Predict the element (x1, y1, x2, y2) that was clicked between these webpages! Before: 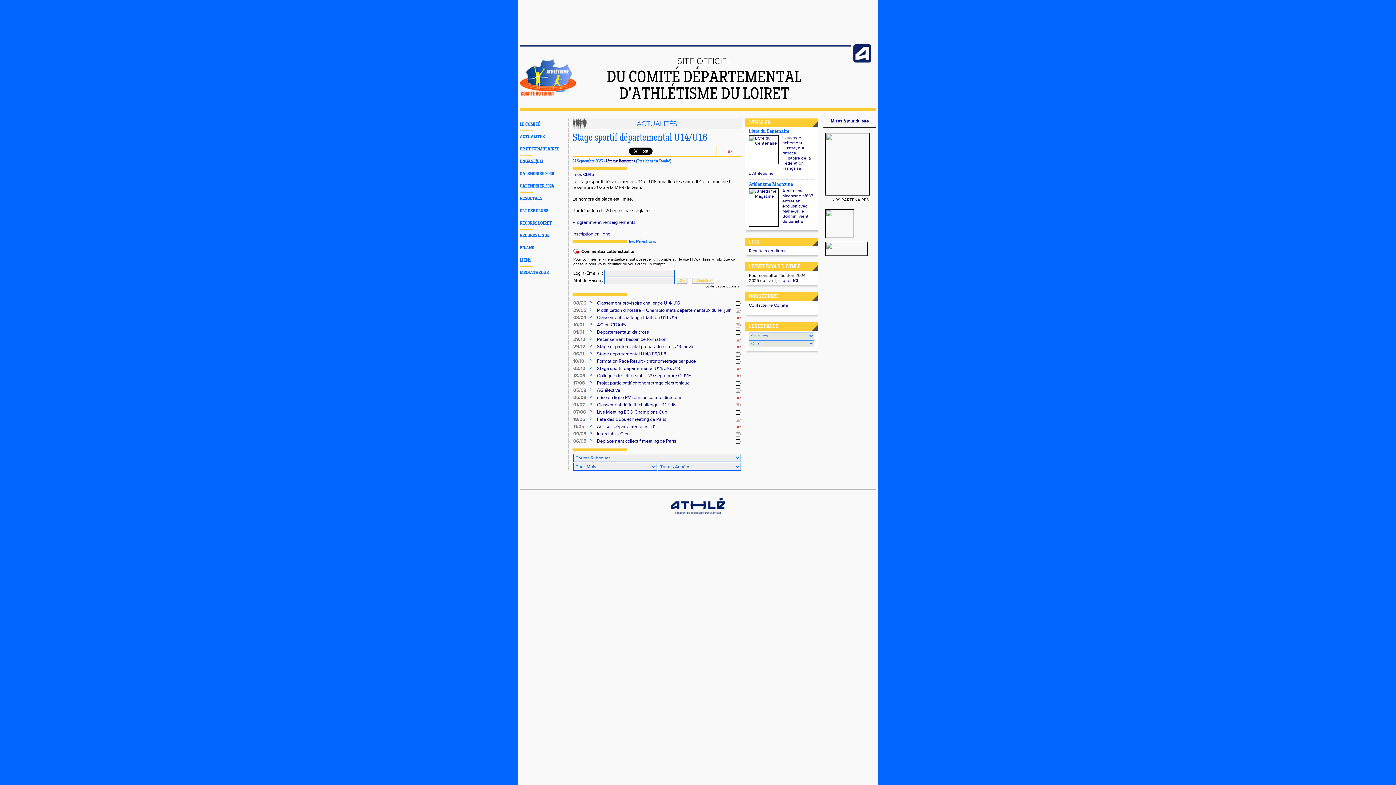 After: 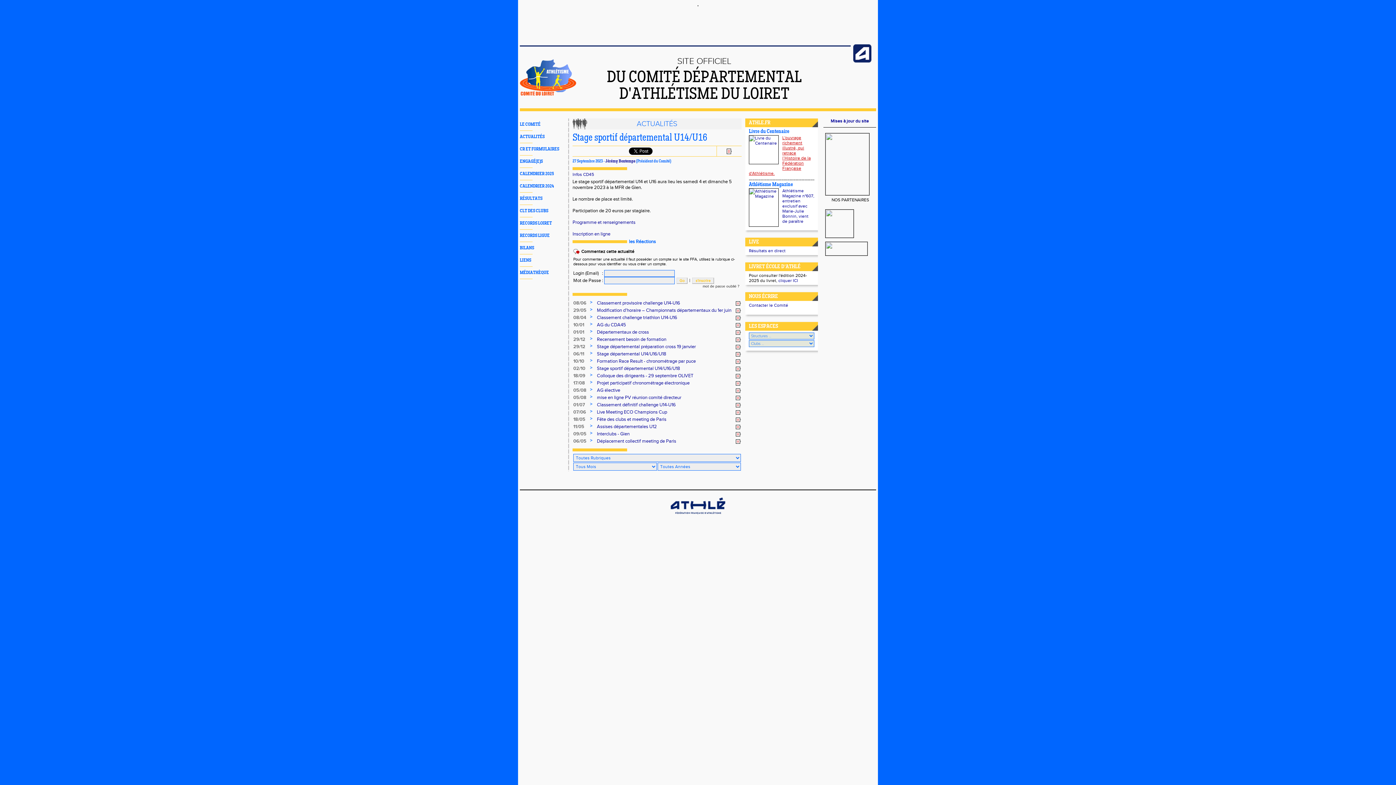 Action: label: L'ouvrage richement illustré, qui retrace l’Histoire de la Fédération Française d'Athlétisme. bbox: (749, 135, 814, 176)